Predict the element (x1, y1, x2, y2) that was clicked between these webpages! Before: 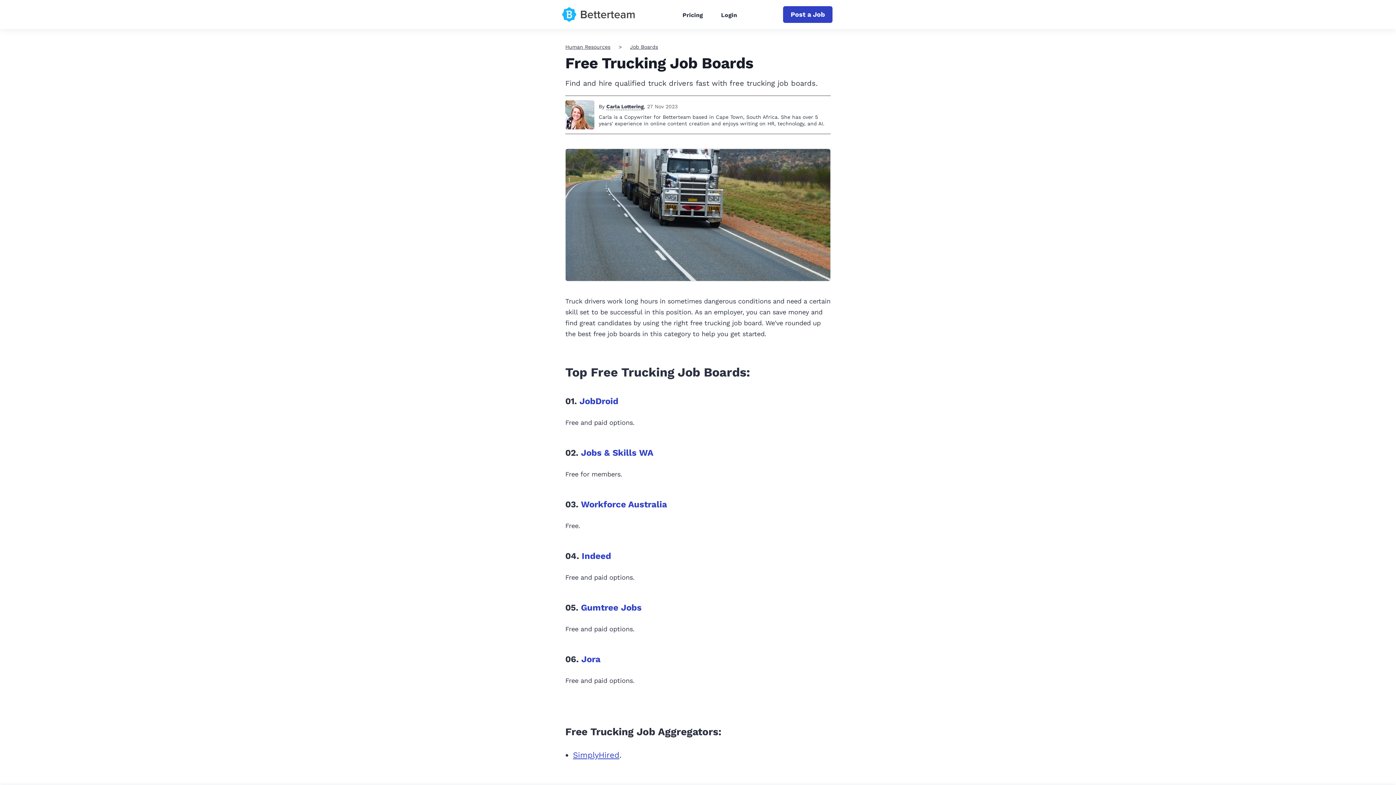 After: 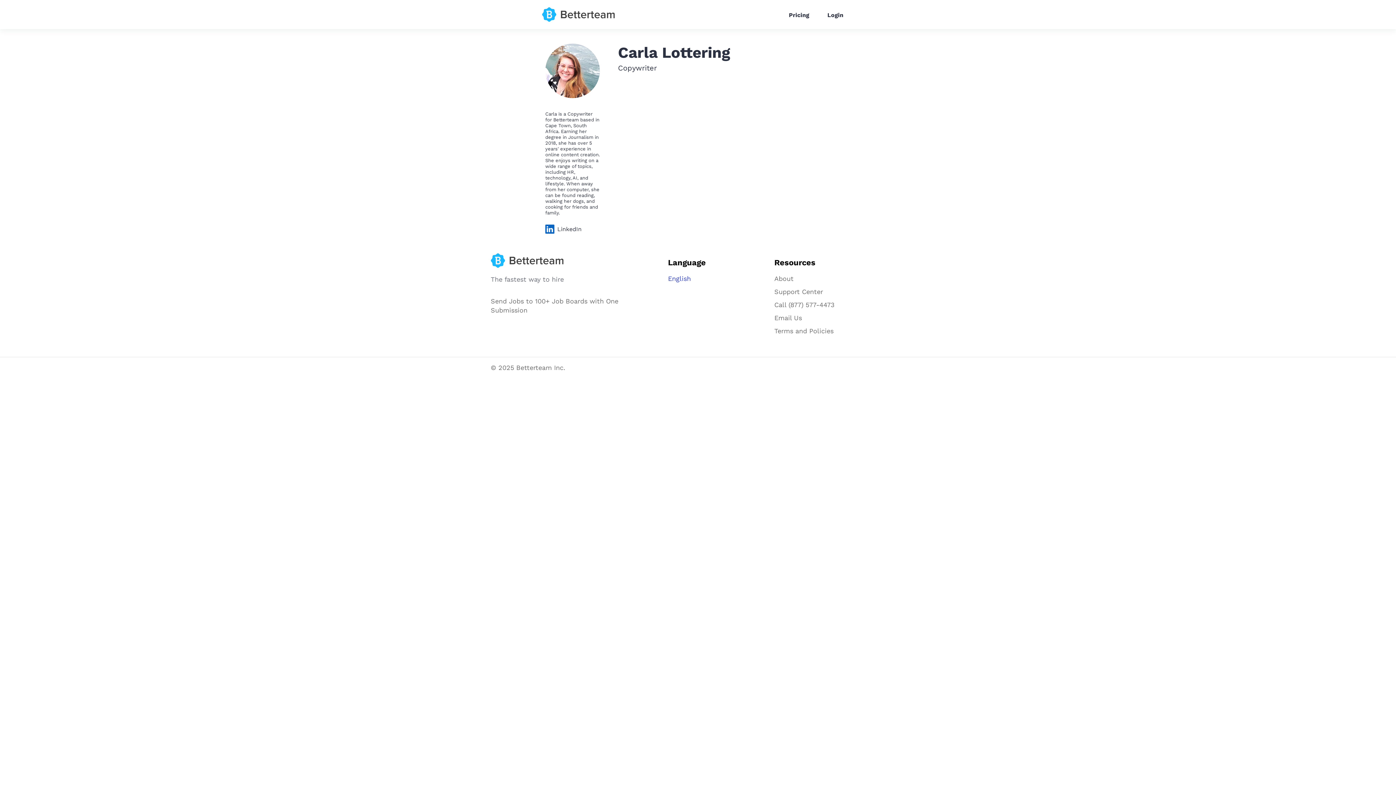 Action: bbox: (606, 103, 644, 110) label: Carla Lottering